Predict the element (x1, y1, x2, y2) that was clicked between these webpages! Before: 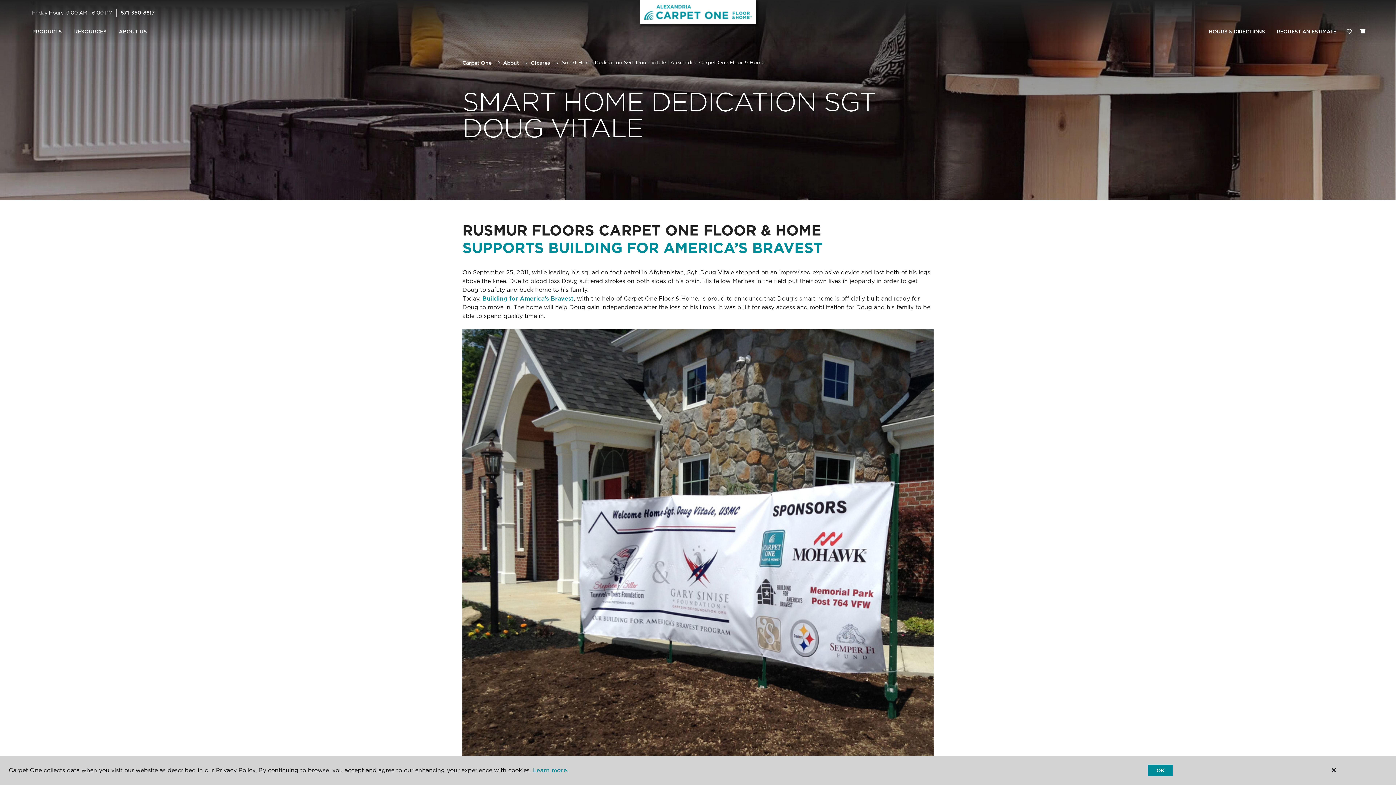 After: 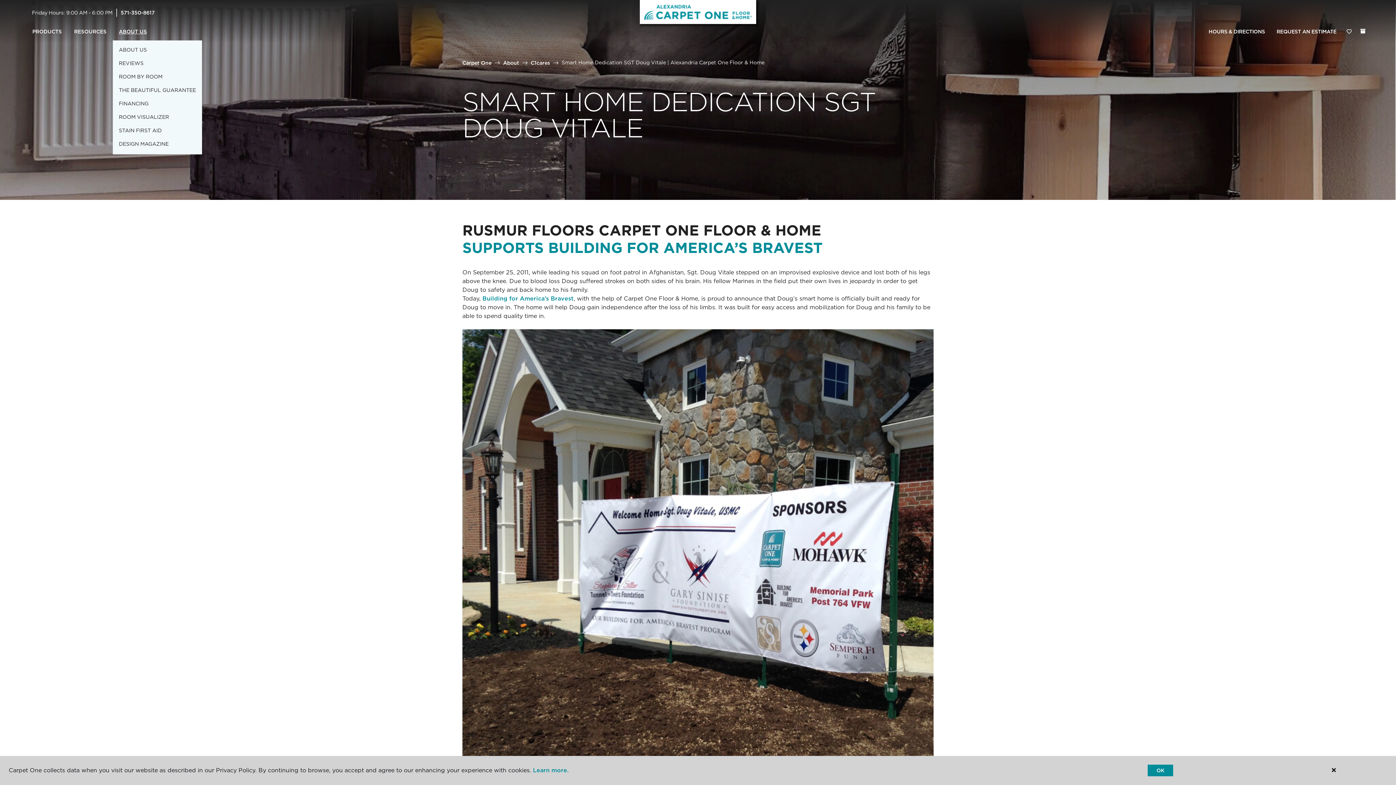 Action: label: ABOUT US bbox: (112, 23, 153, 40)